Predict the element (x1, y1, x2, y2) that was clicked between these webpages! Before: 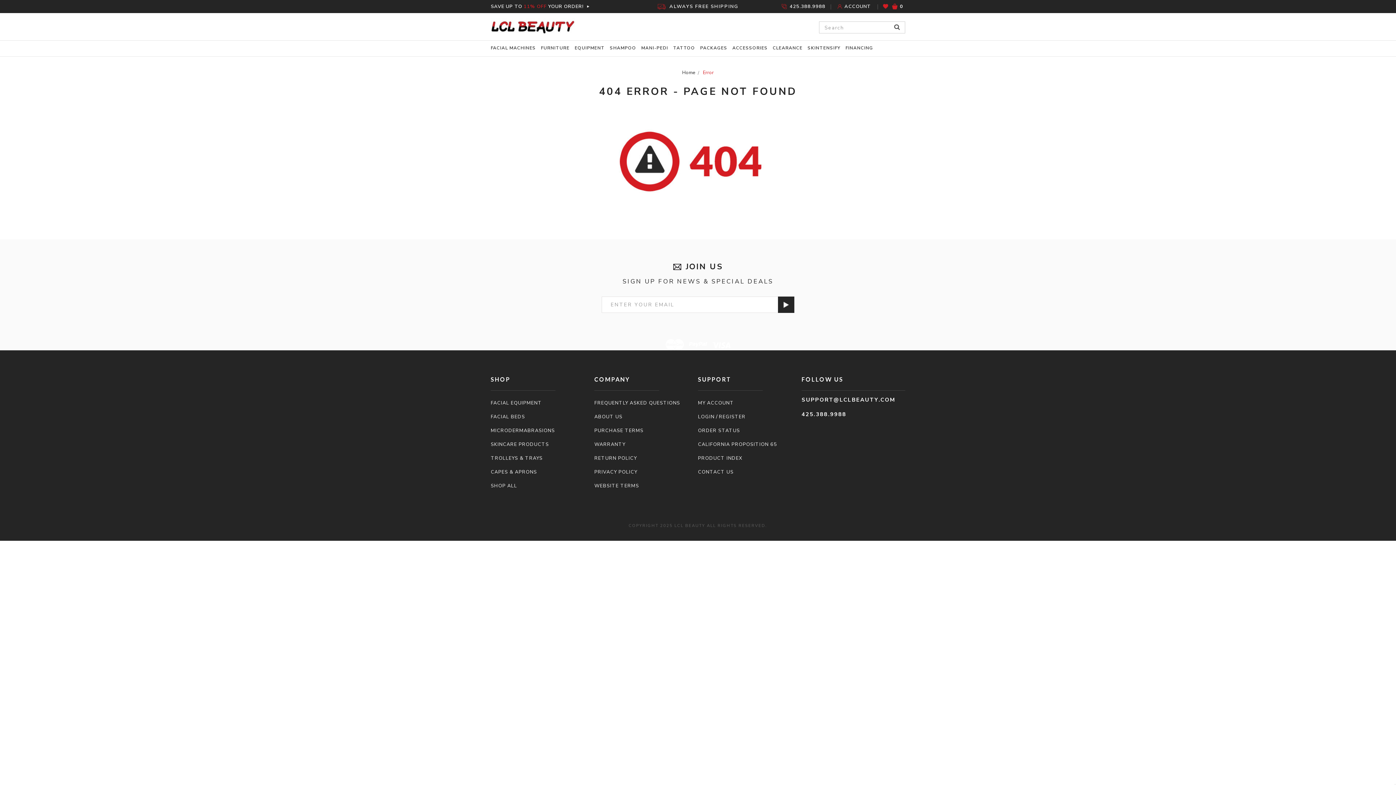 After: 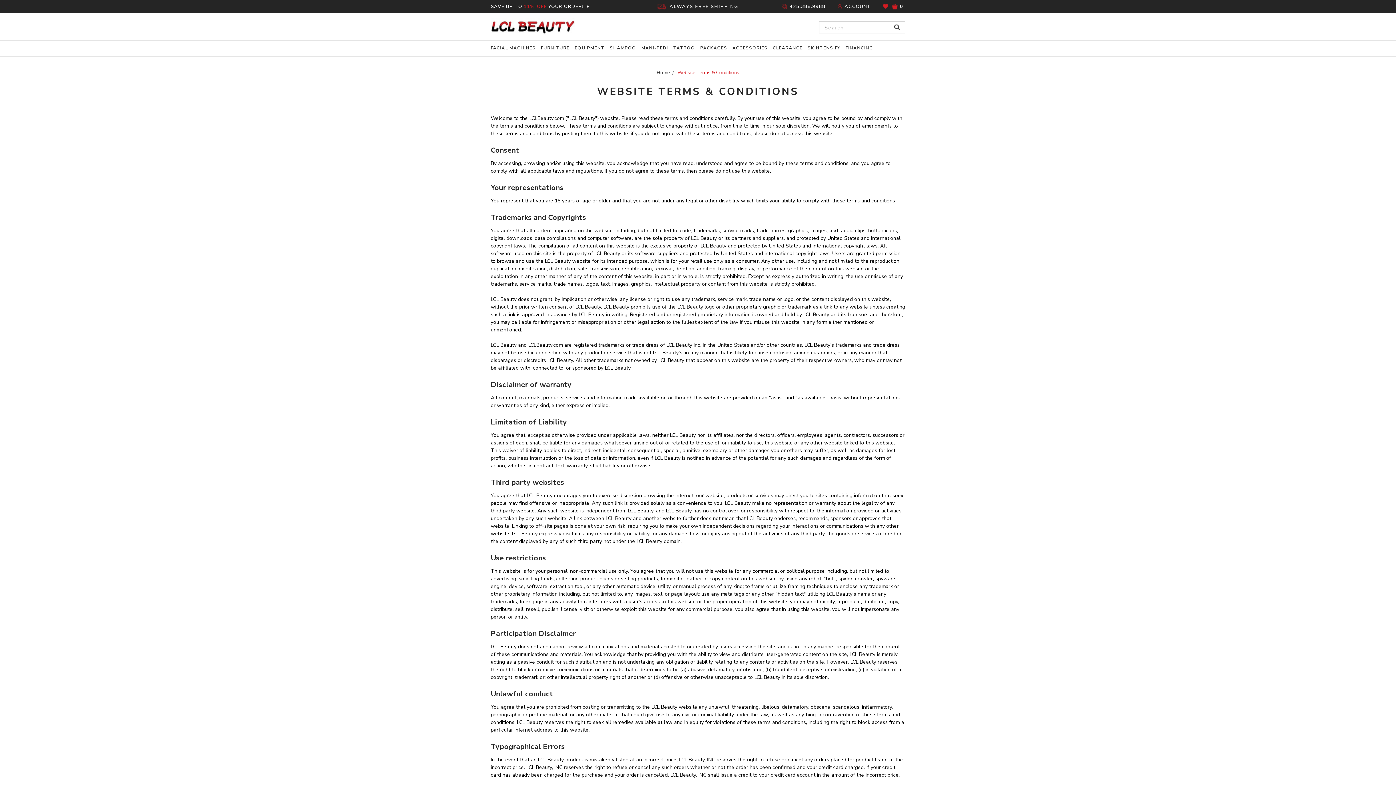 Action: label: WEBSITE TERMS bbox: (594, 482, 639, 489)